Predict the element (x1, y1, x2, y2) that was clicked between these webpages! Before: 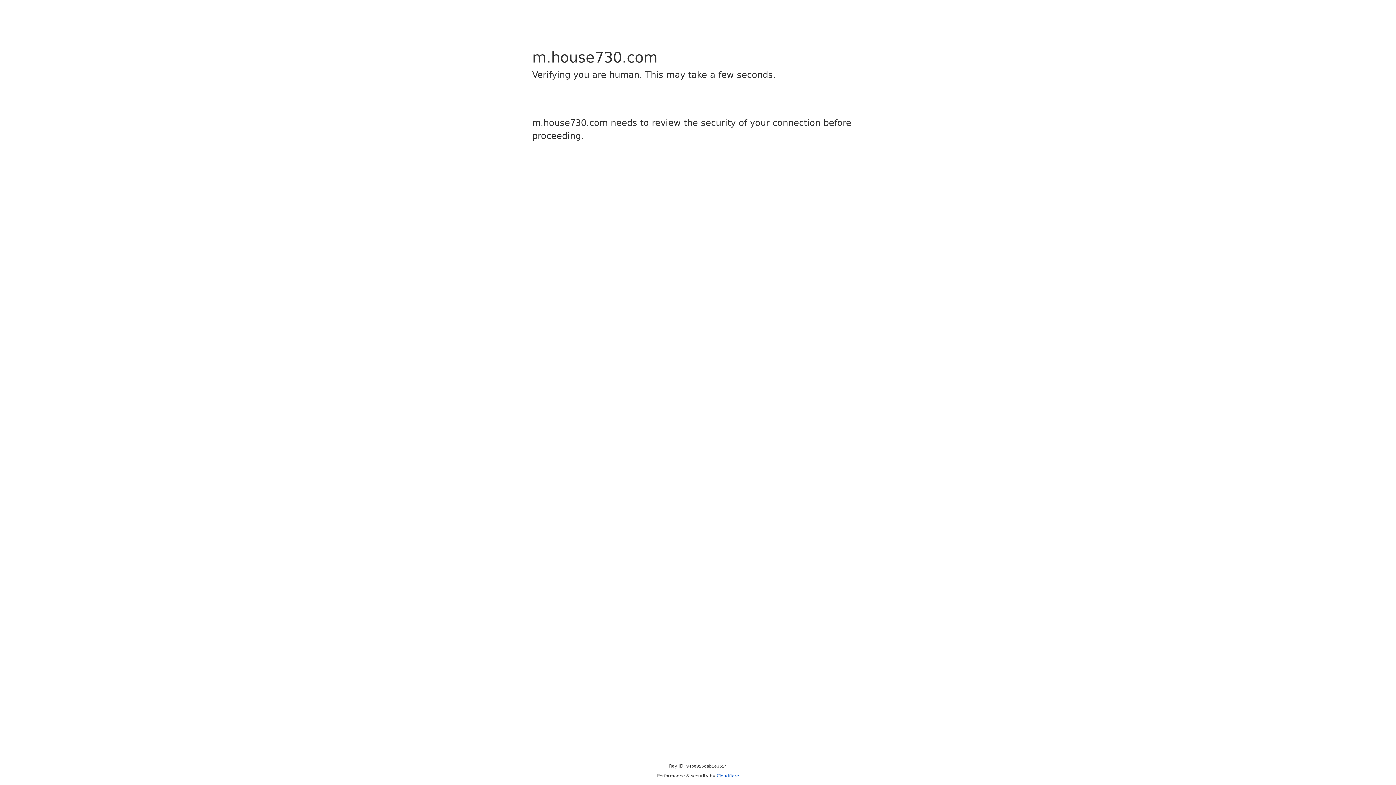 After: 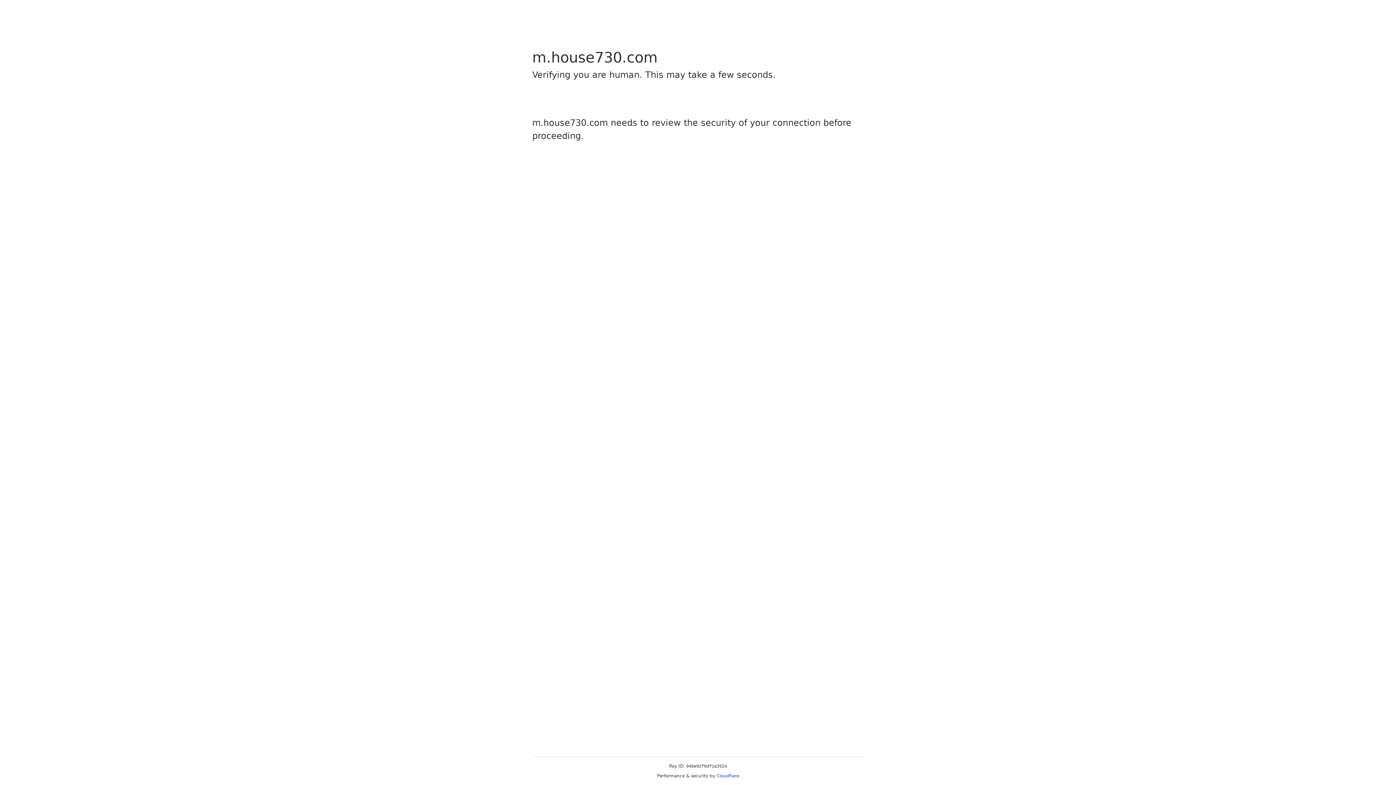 Action: bbox: (716, 773, 739, 778) label: Cloudflare